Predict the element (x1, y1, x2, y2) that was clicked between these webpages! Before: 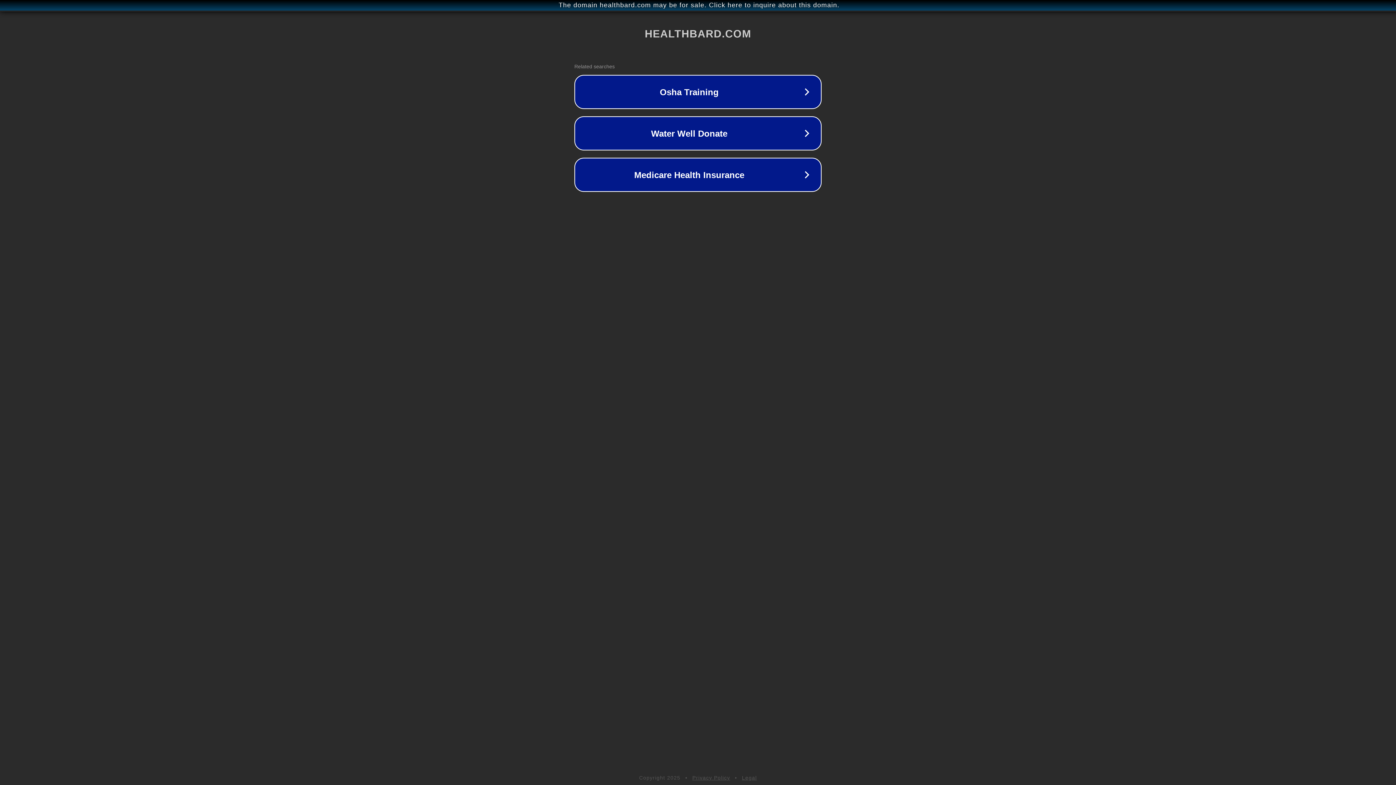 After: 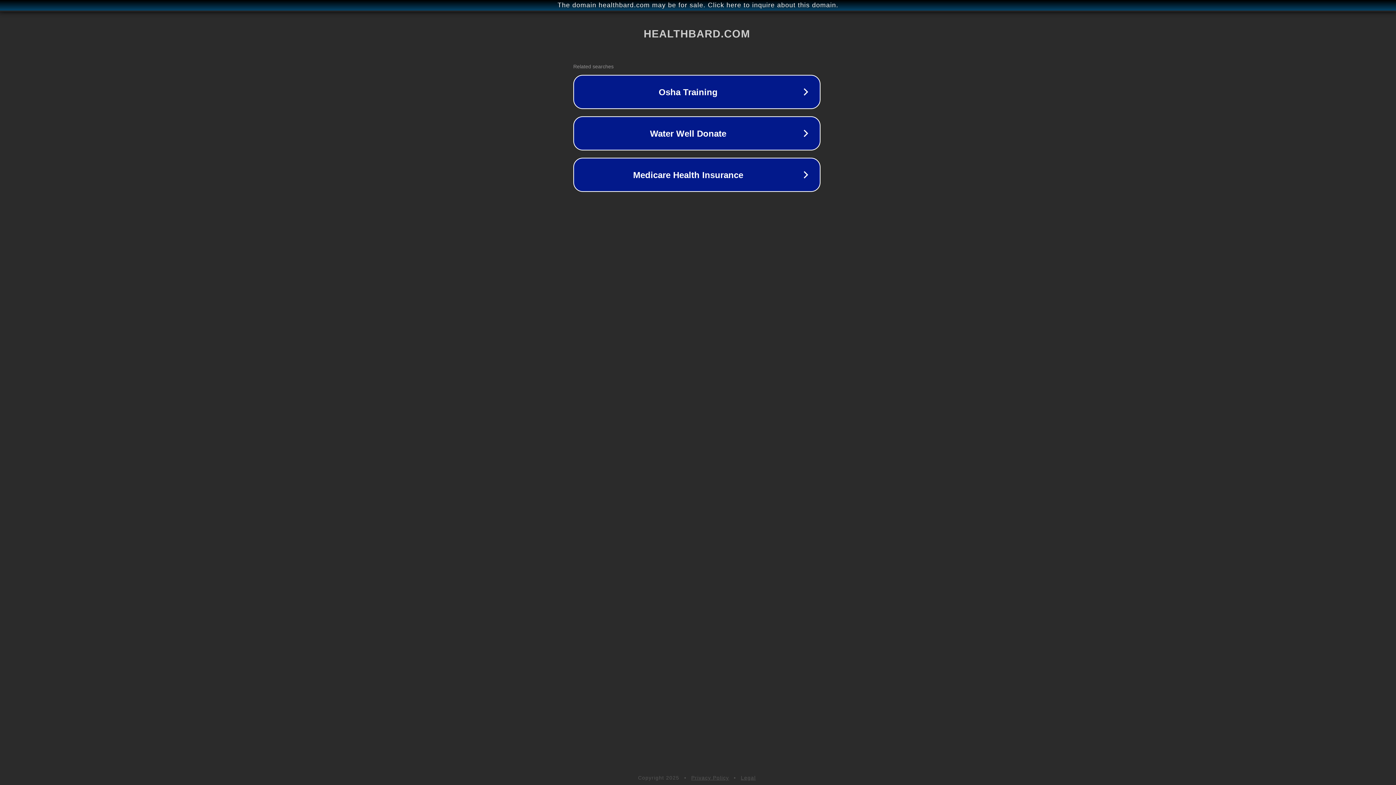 Action: label: The domain healthbard.com may be for sale. Click here to inquire about this domain. bbox: (1, 1, 1397, 9)